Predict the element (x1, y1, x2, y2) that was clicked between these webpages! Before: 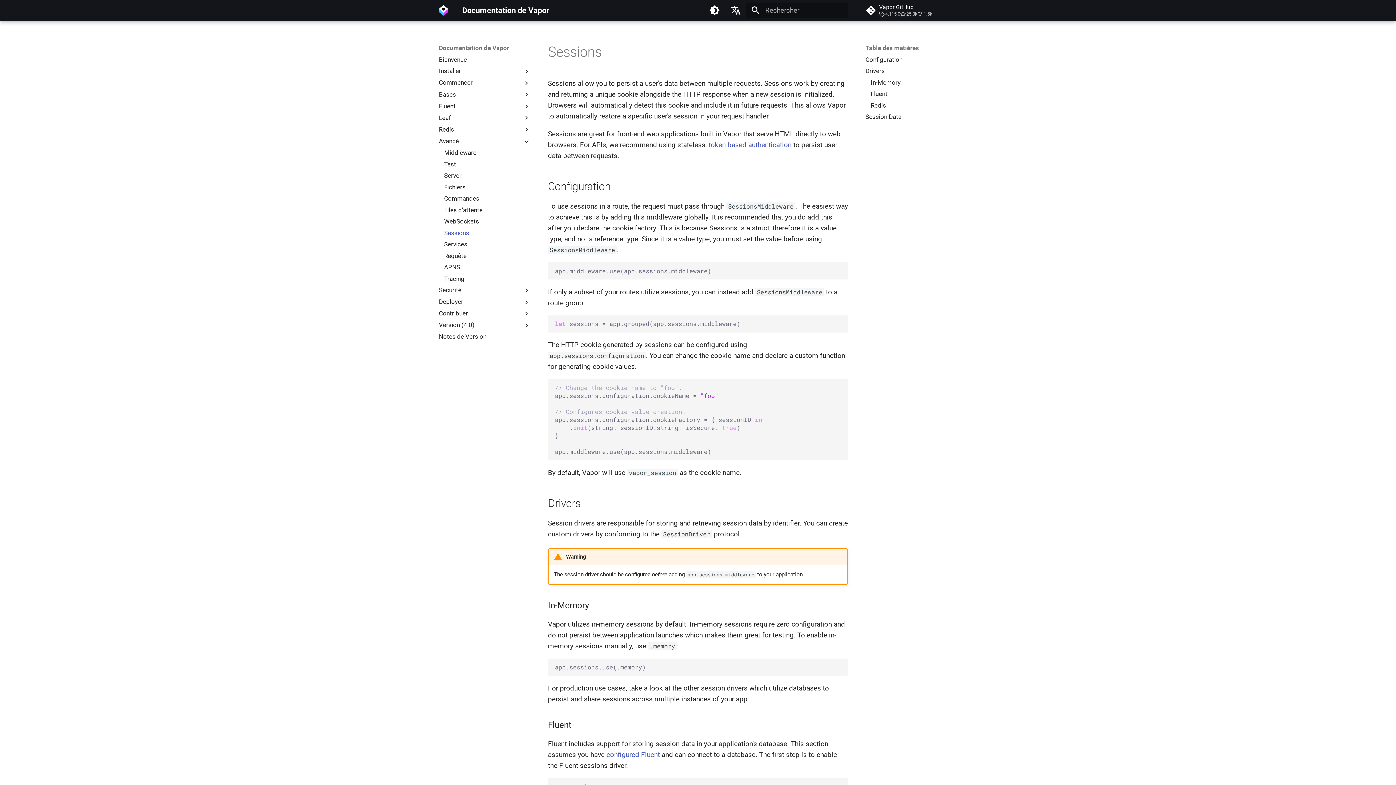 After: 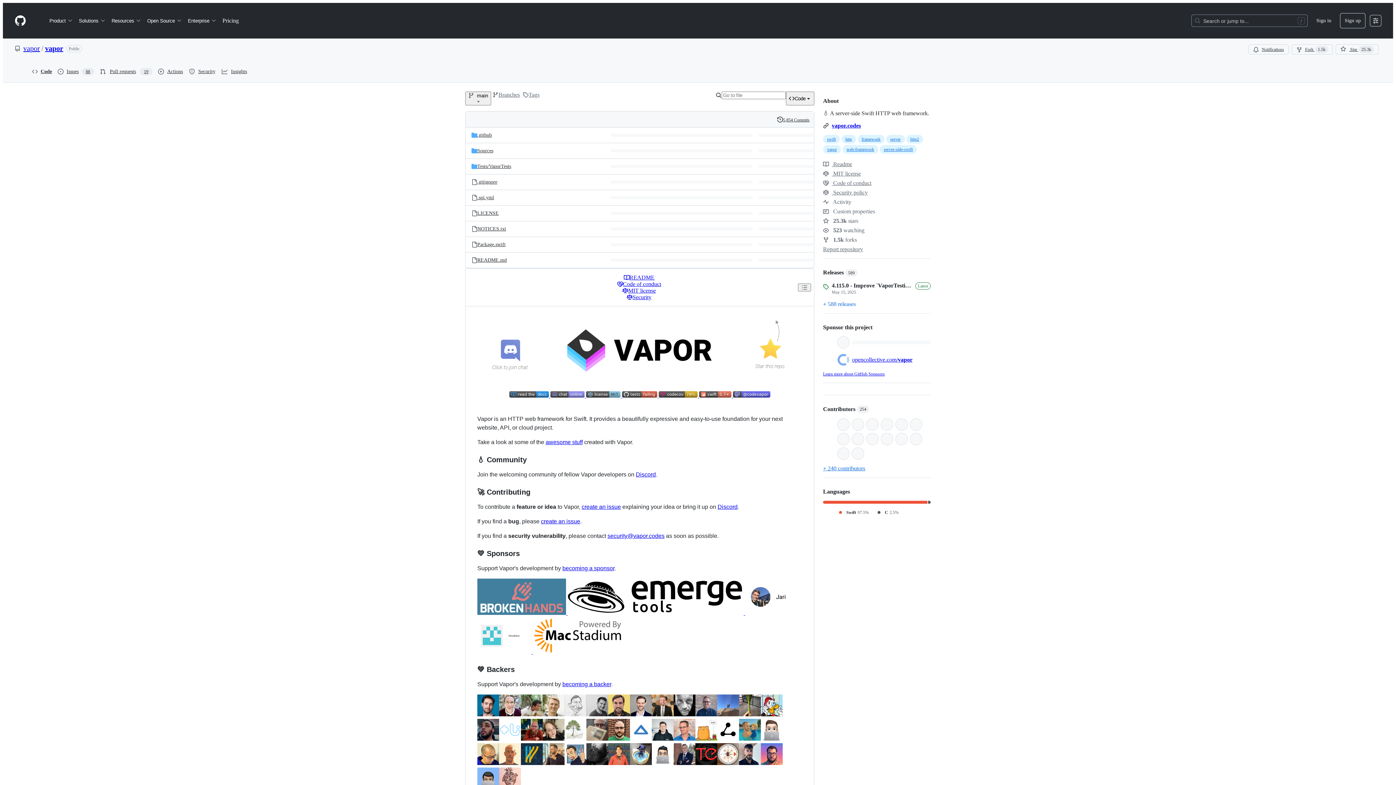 Action: label:  Vapor GitHub
4.115.0
25.3k
1.5k bbox: (860, 0, 962, 20)